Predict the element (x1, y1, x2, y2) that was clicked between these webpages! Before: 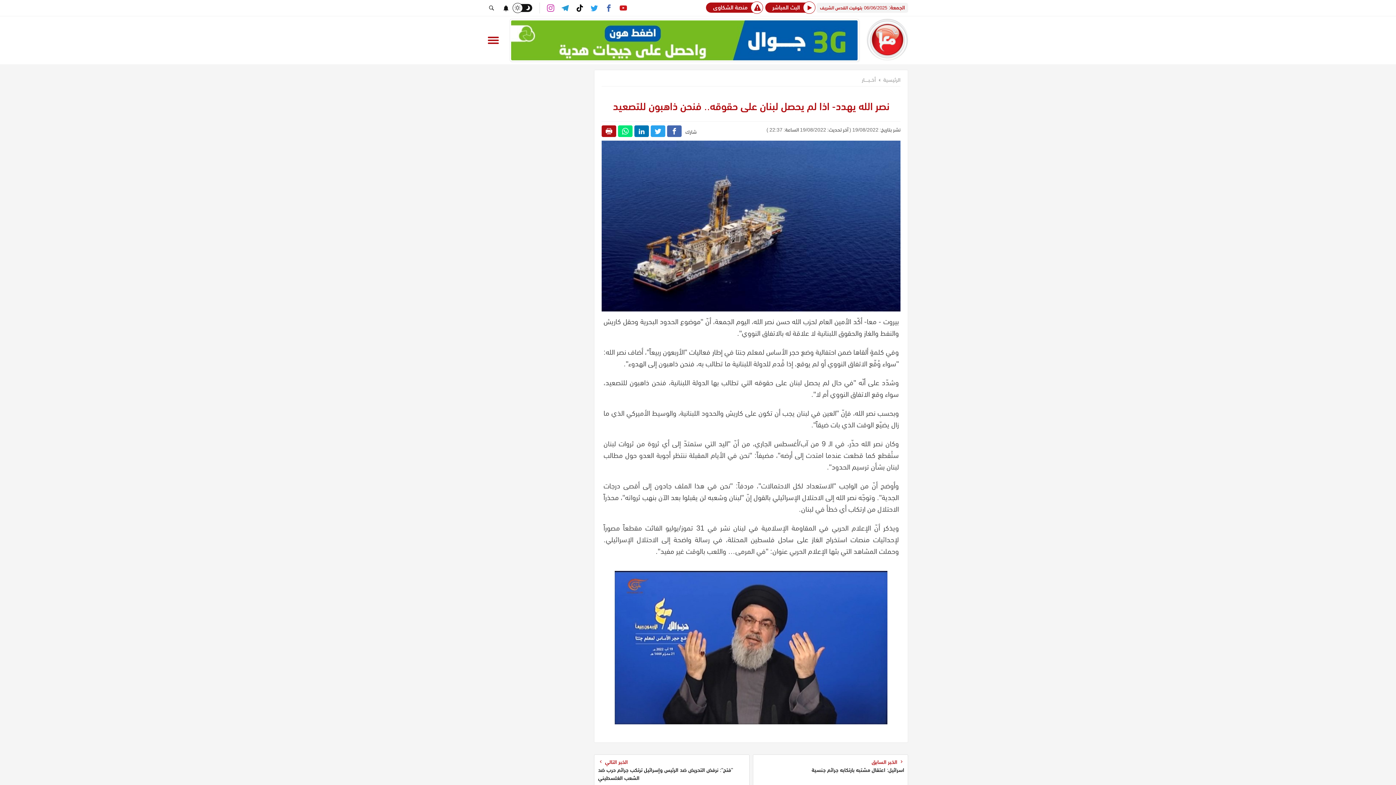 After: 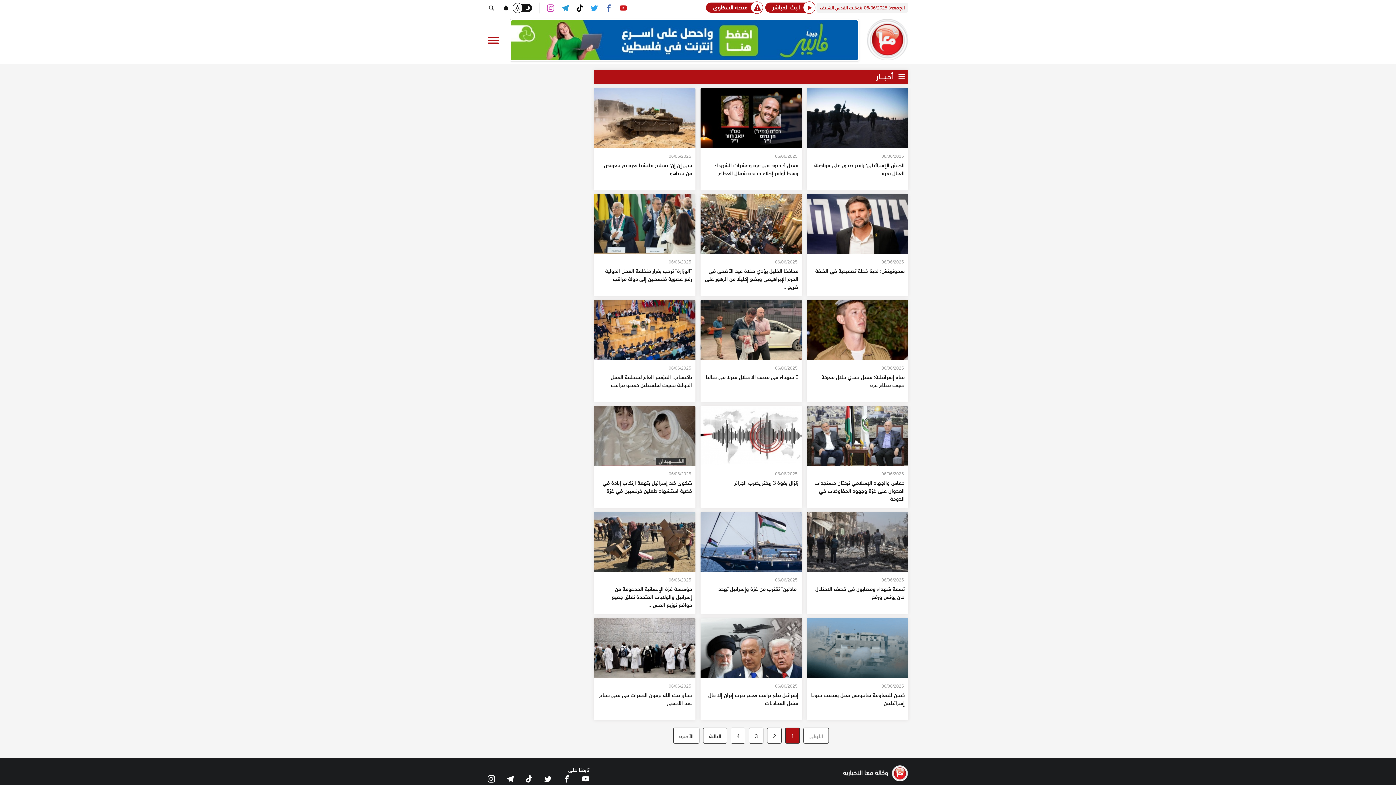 Action: bbox: (861, 76, 883, 83) label: أخــبـــــار